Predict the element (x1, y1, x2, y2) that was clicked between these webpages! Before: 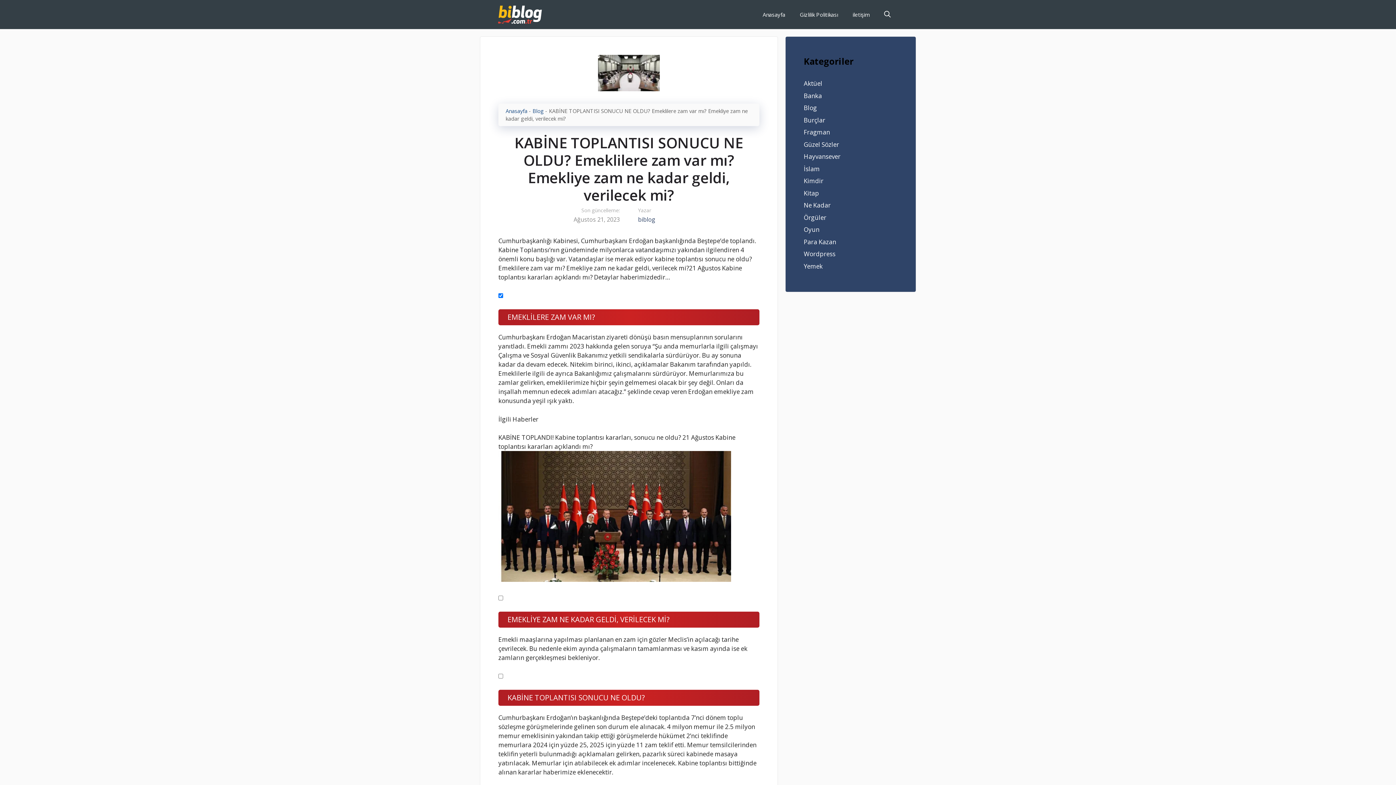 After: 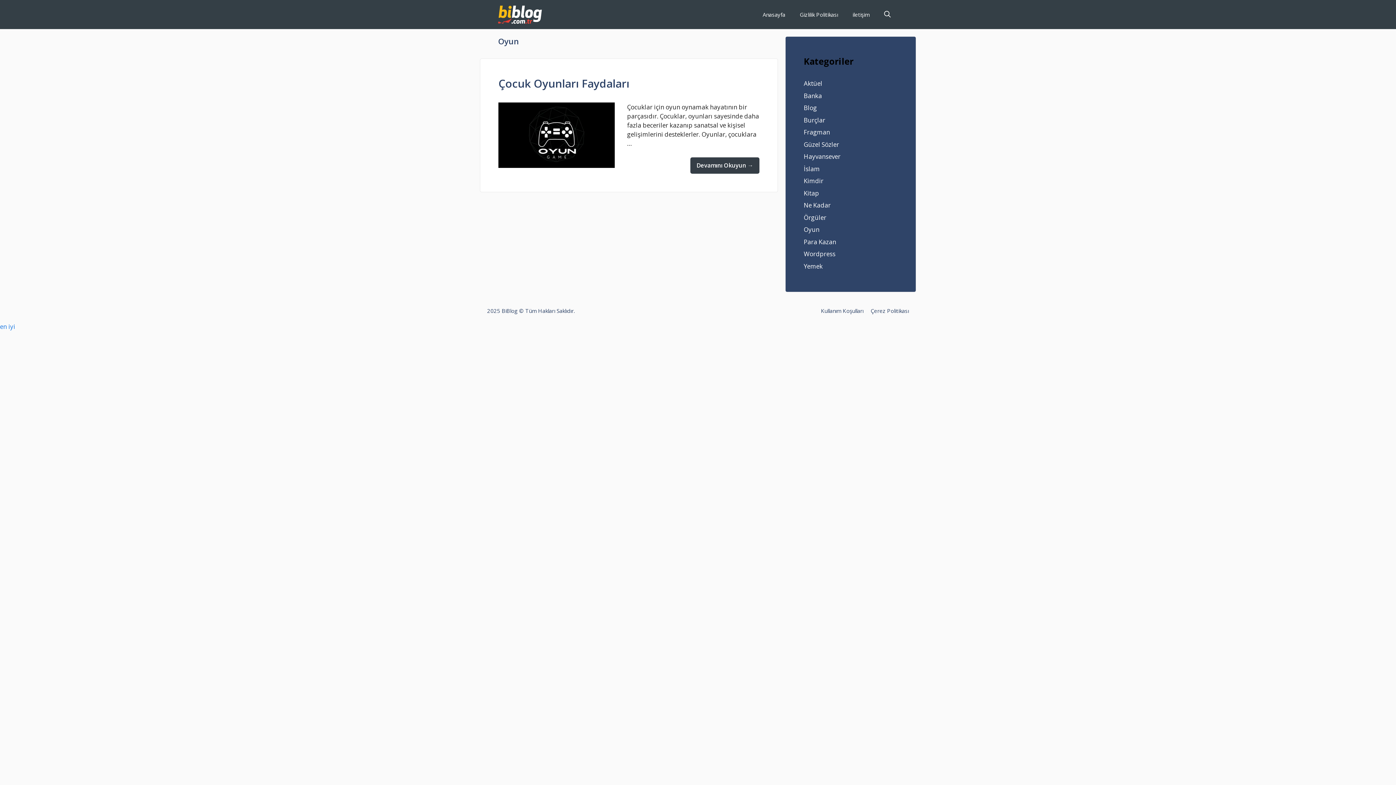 Action: bbox: (804, 225, 819, 233) label: Oyun